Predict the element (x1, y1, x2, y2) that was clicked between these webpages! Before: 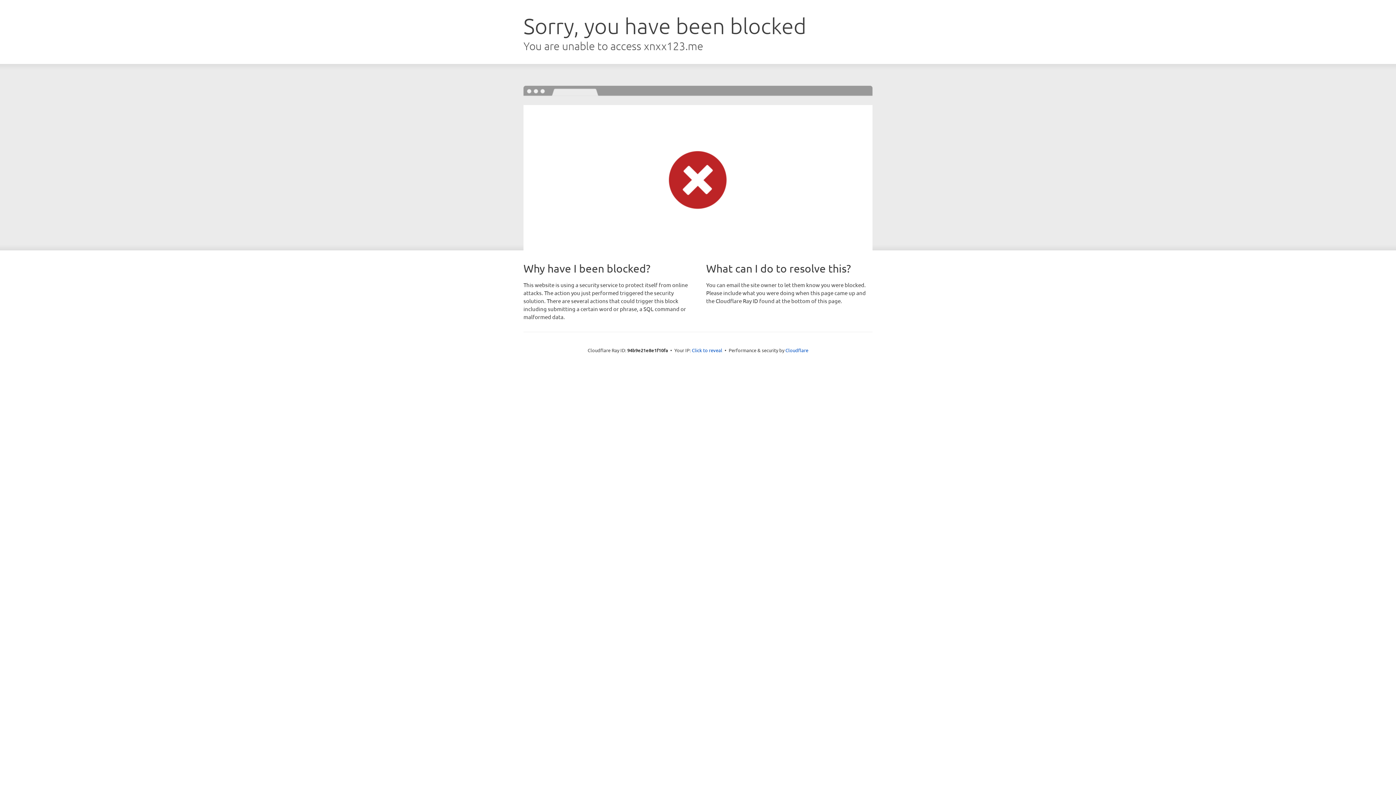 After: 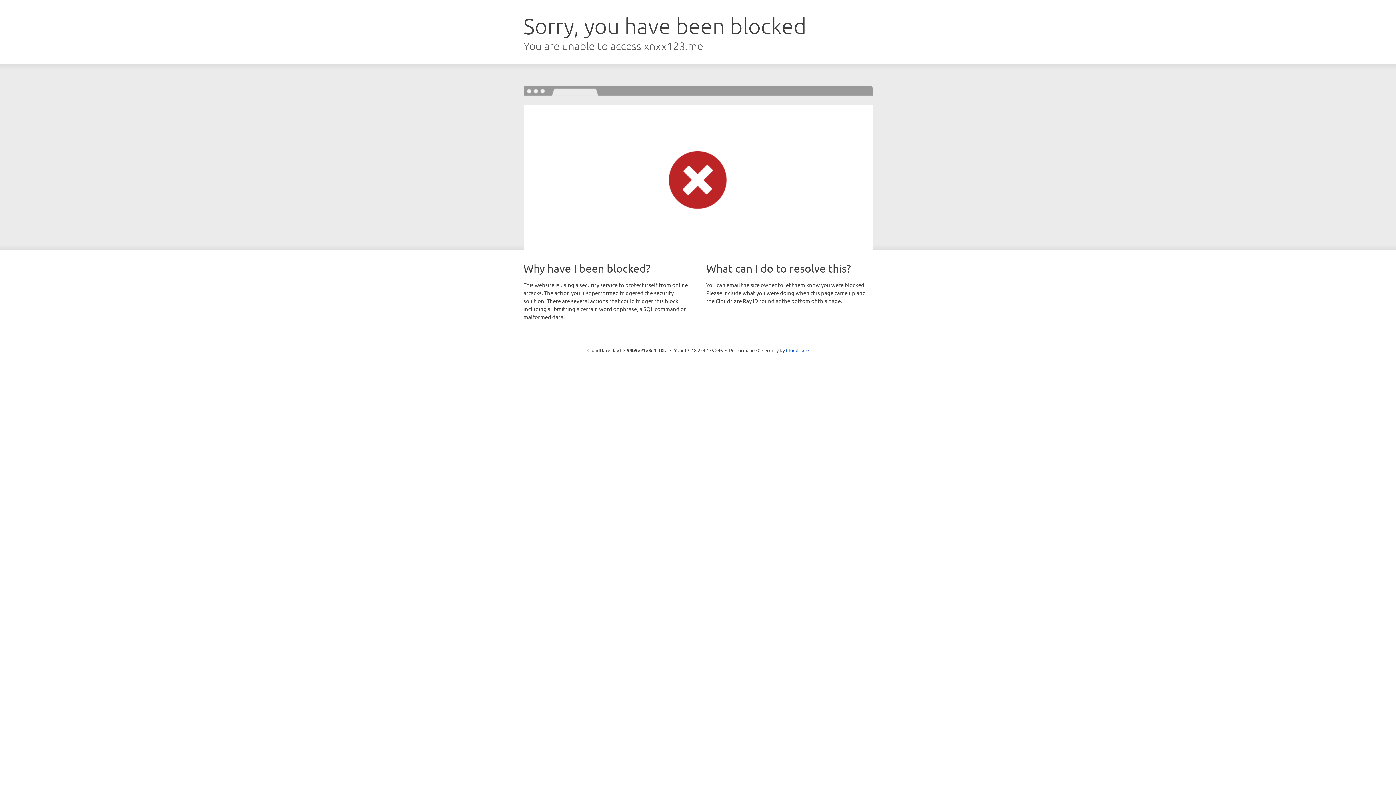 Action: label: Click to reveal bbox: (692, 346, 722, 353)